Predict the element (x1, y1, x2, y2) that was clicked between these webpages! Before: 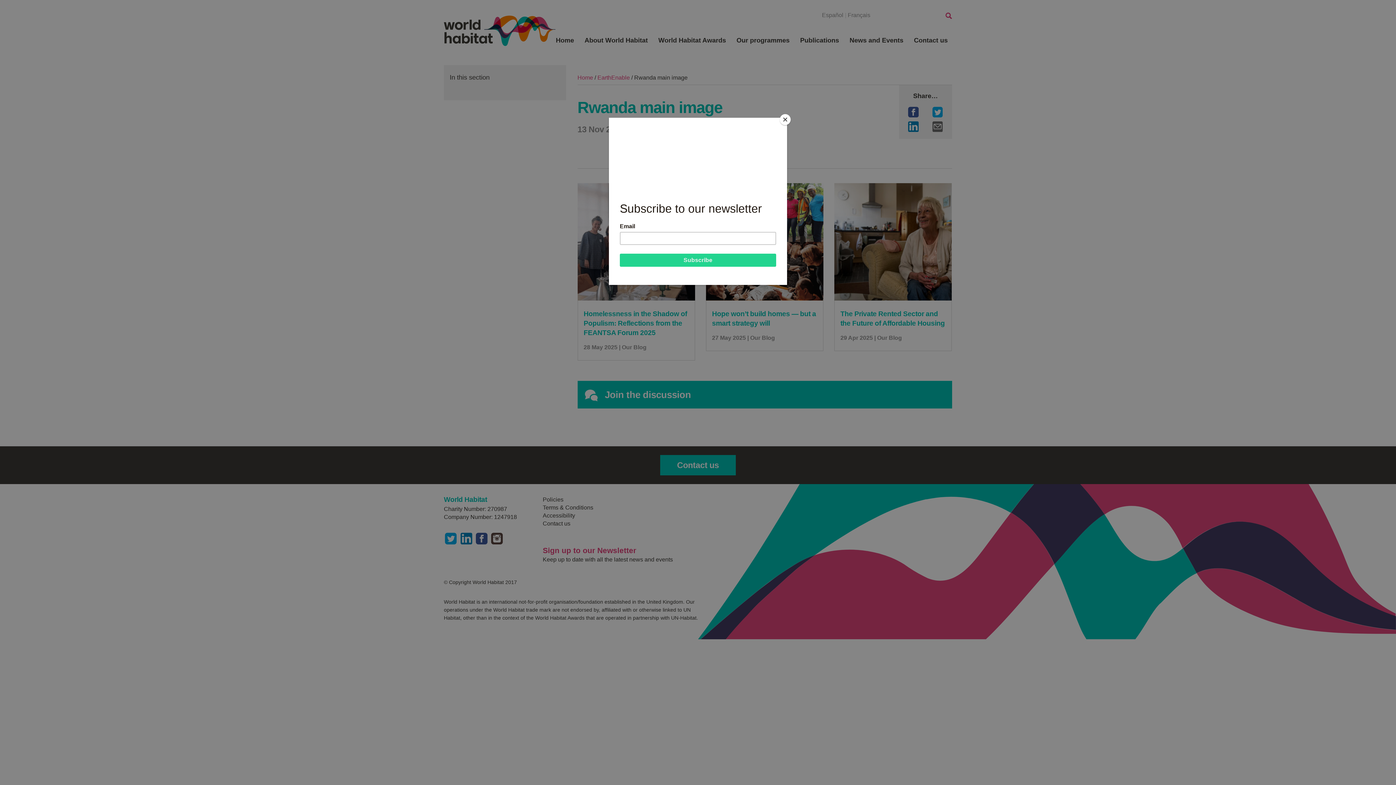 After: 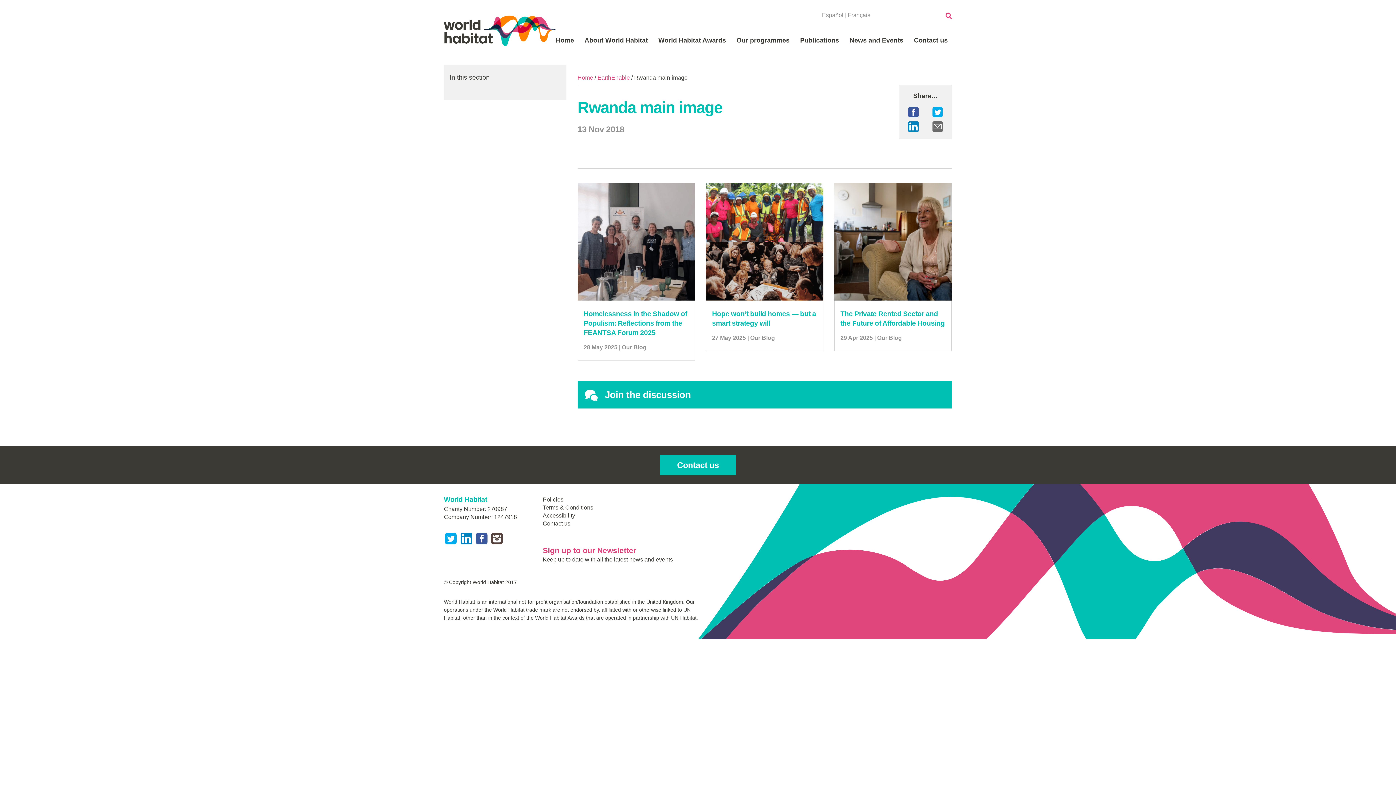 Action: label: Close bbox: (780, 114, 790, 125)